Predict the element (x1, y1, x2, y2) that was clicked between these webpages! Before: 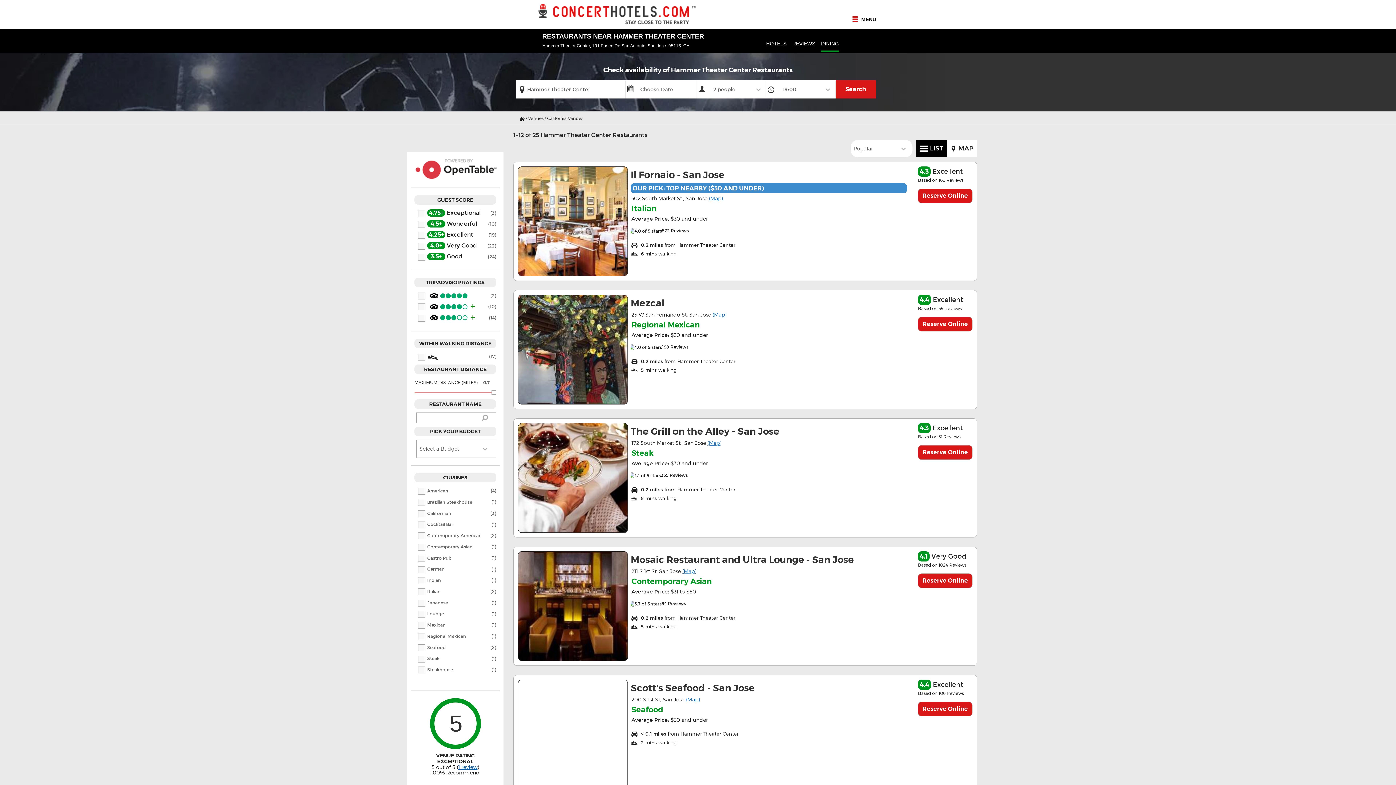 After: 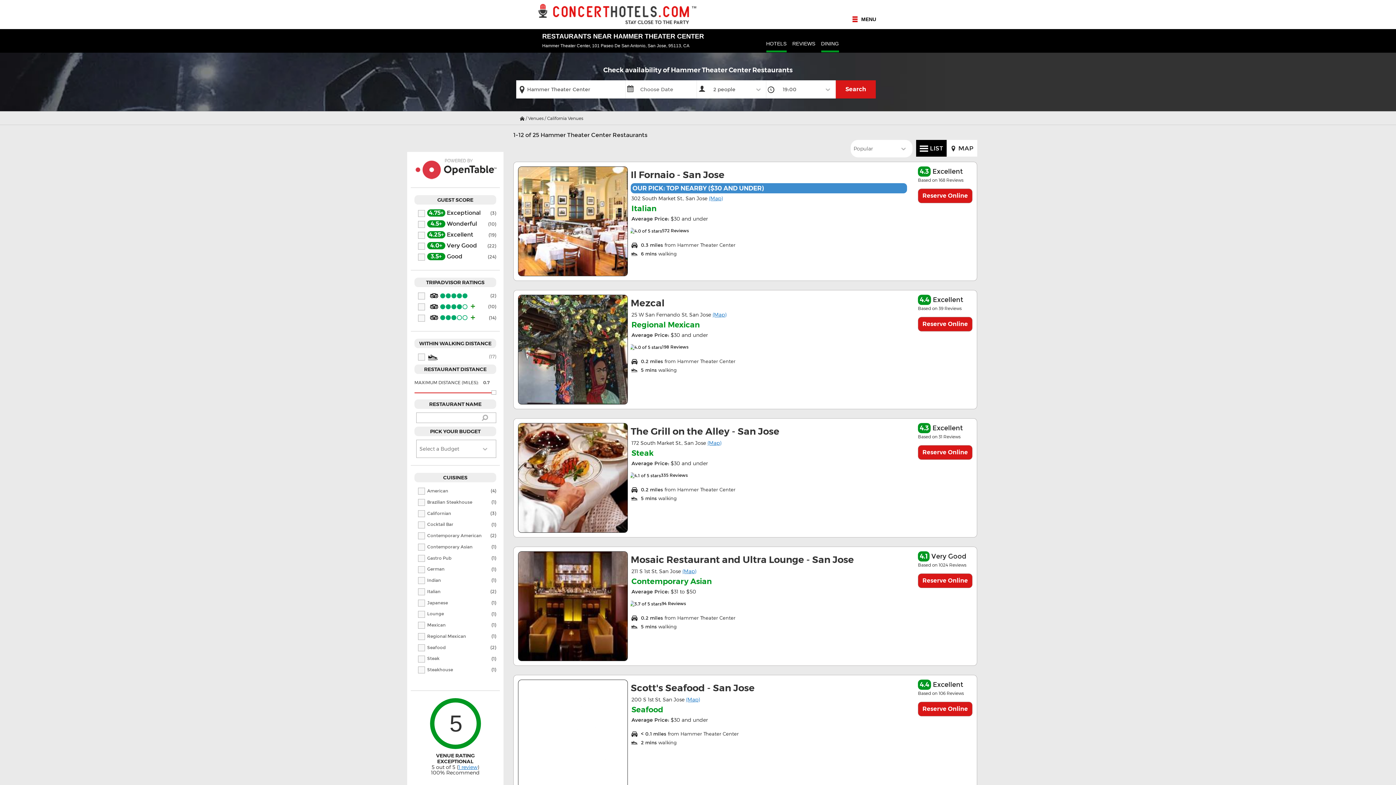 Action: label: HOTELS bbox: (766, 40, 786, 50)